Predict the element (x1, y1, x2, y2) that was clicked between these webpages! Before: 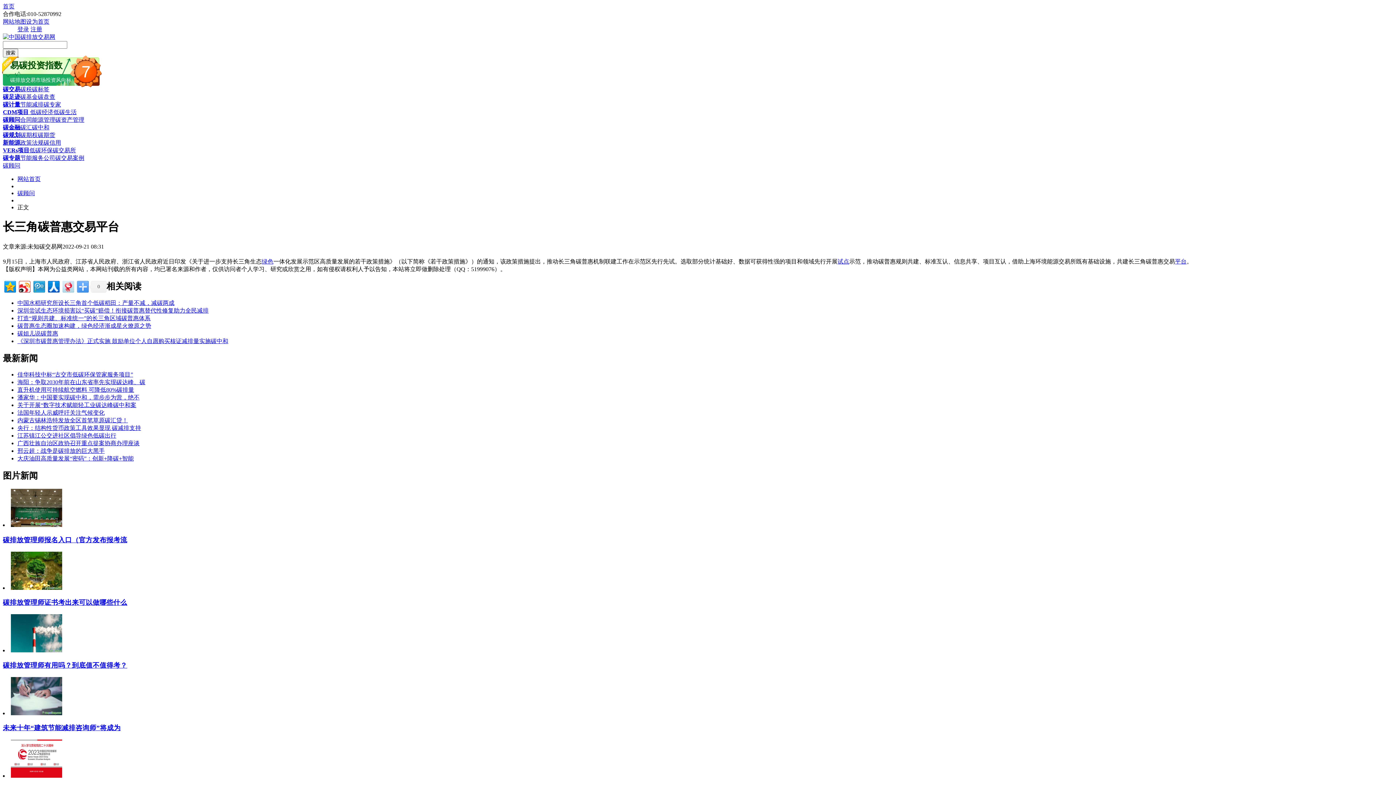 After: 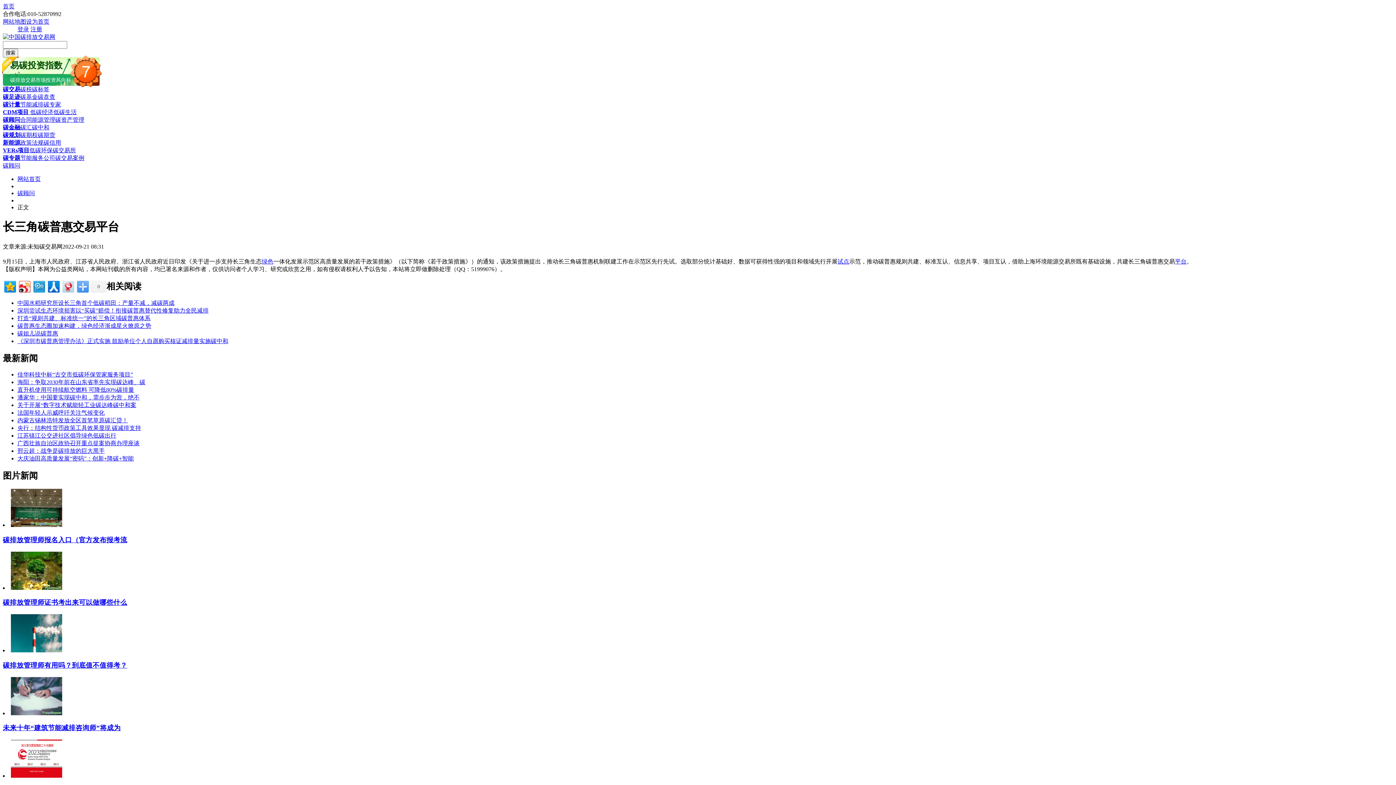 Action: bbox: (261, 258, 273, 264) label: 绿色